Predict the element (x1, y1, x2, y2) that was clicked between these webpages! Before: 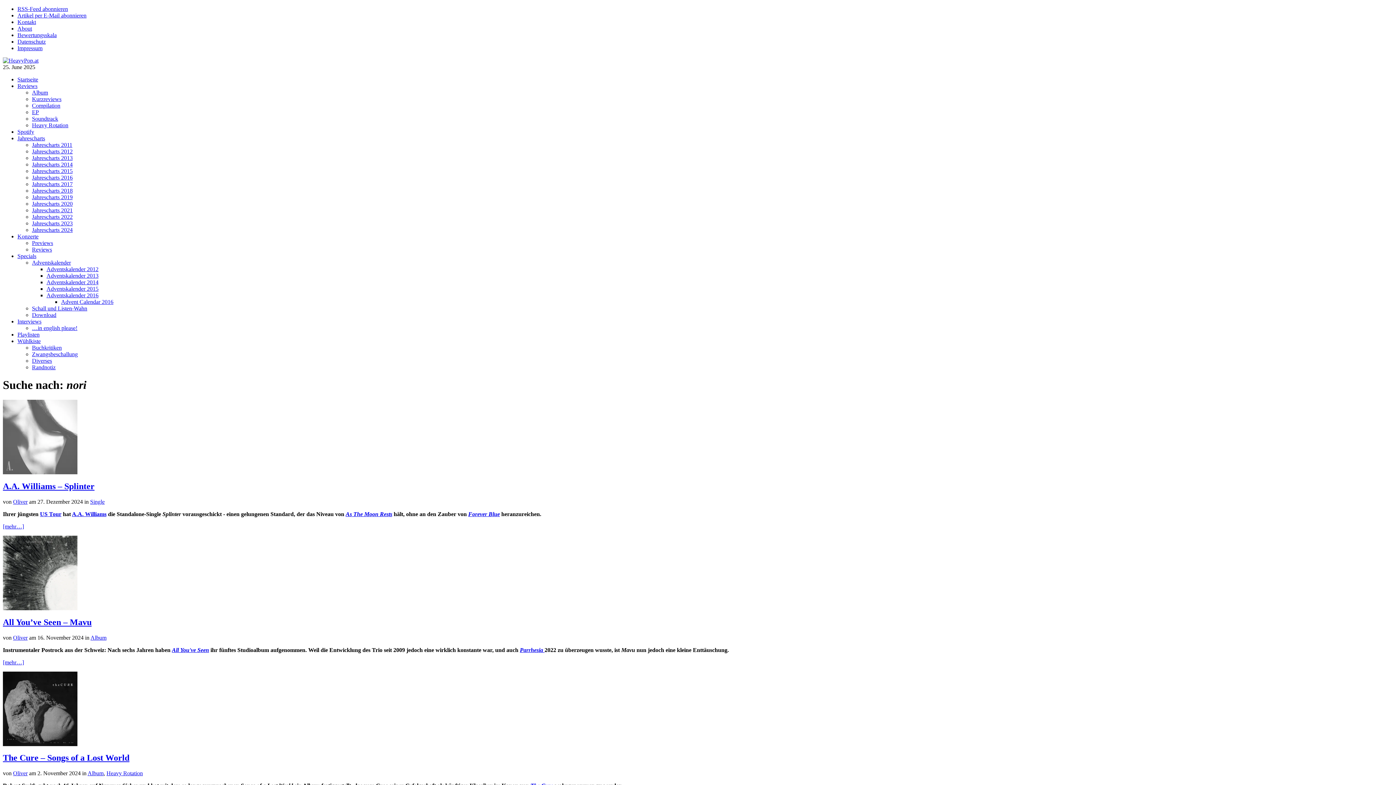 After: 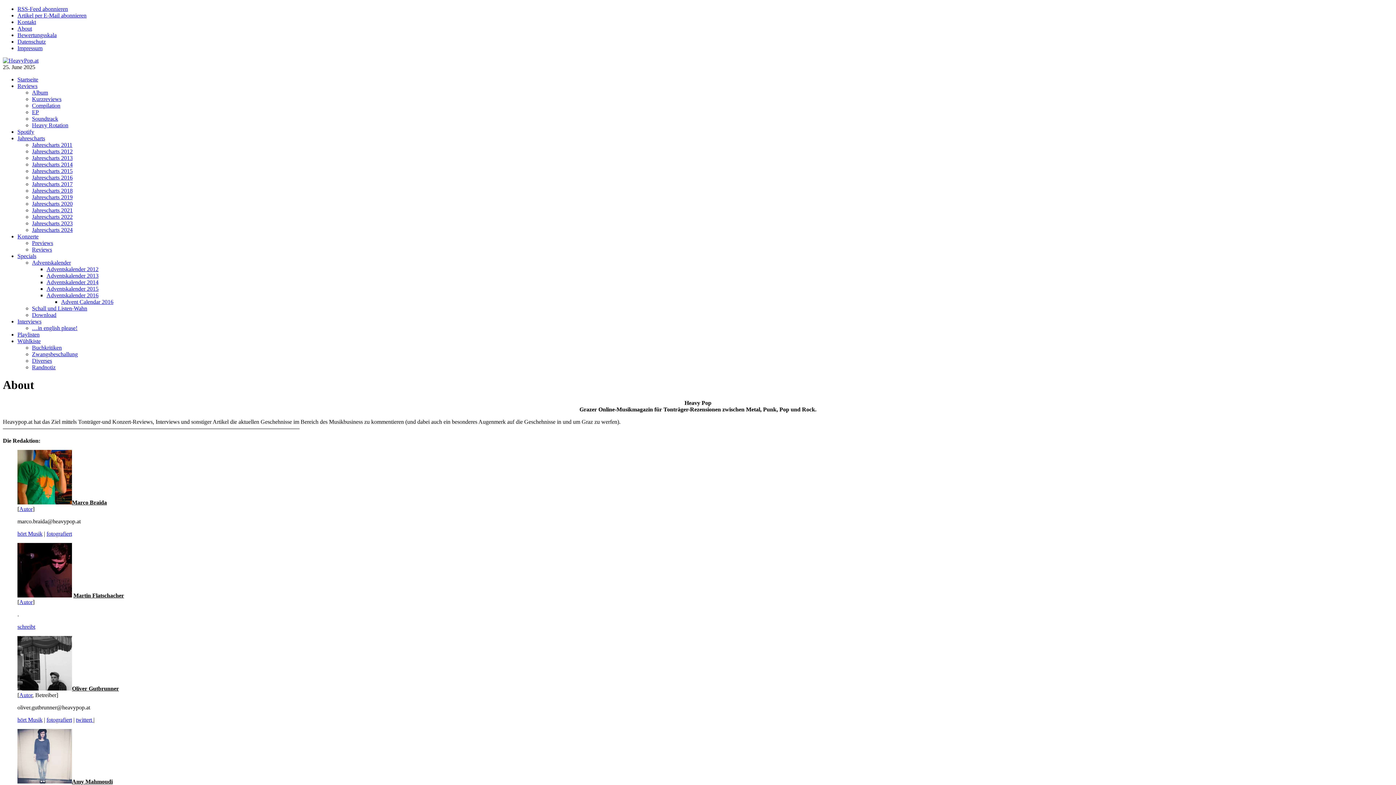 Action: label: About bbox: (17, 25, 32, 31)